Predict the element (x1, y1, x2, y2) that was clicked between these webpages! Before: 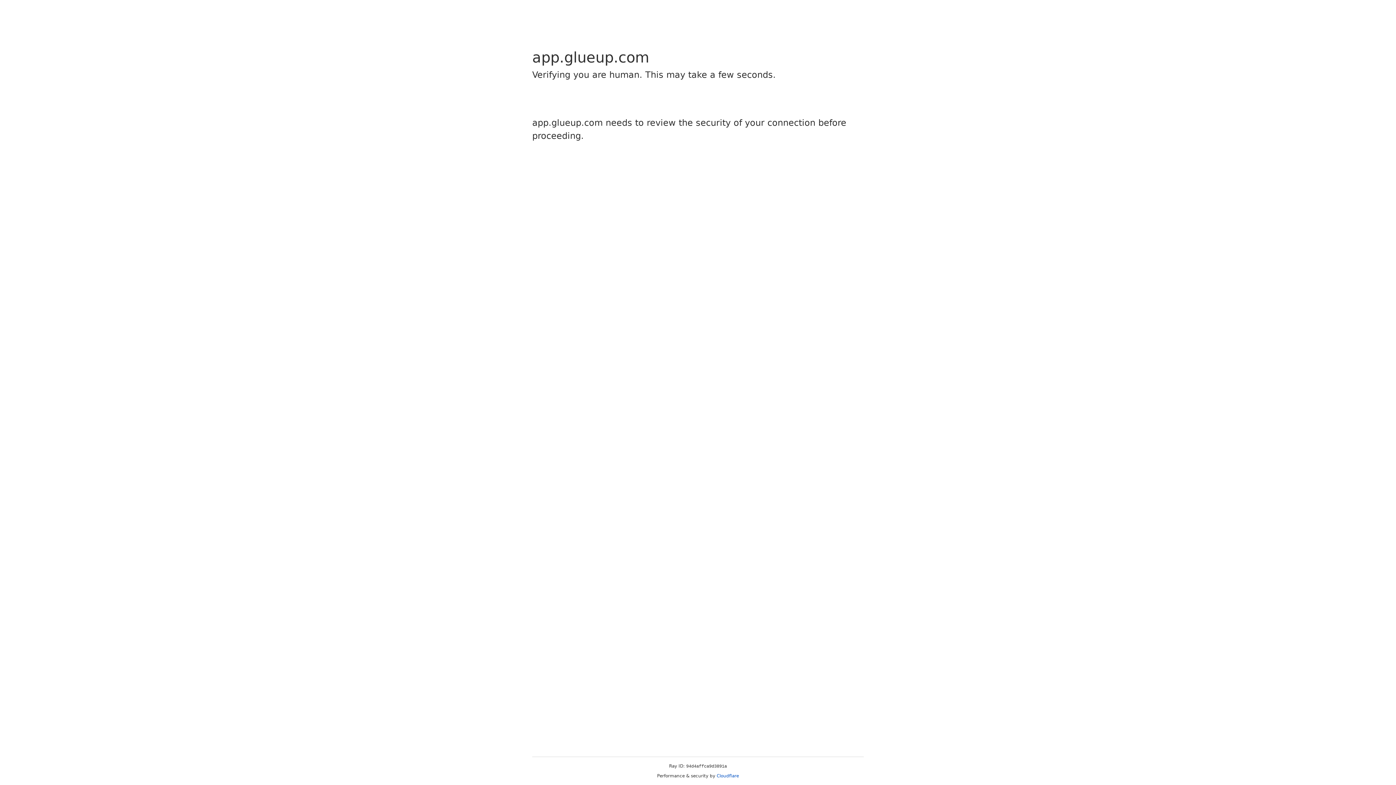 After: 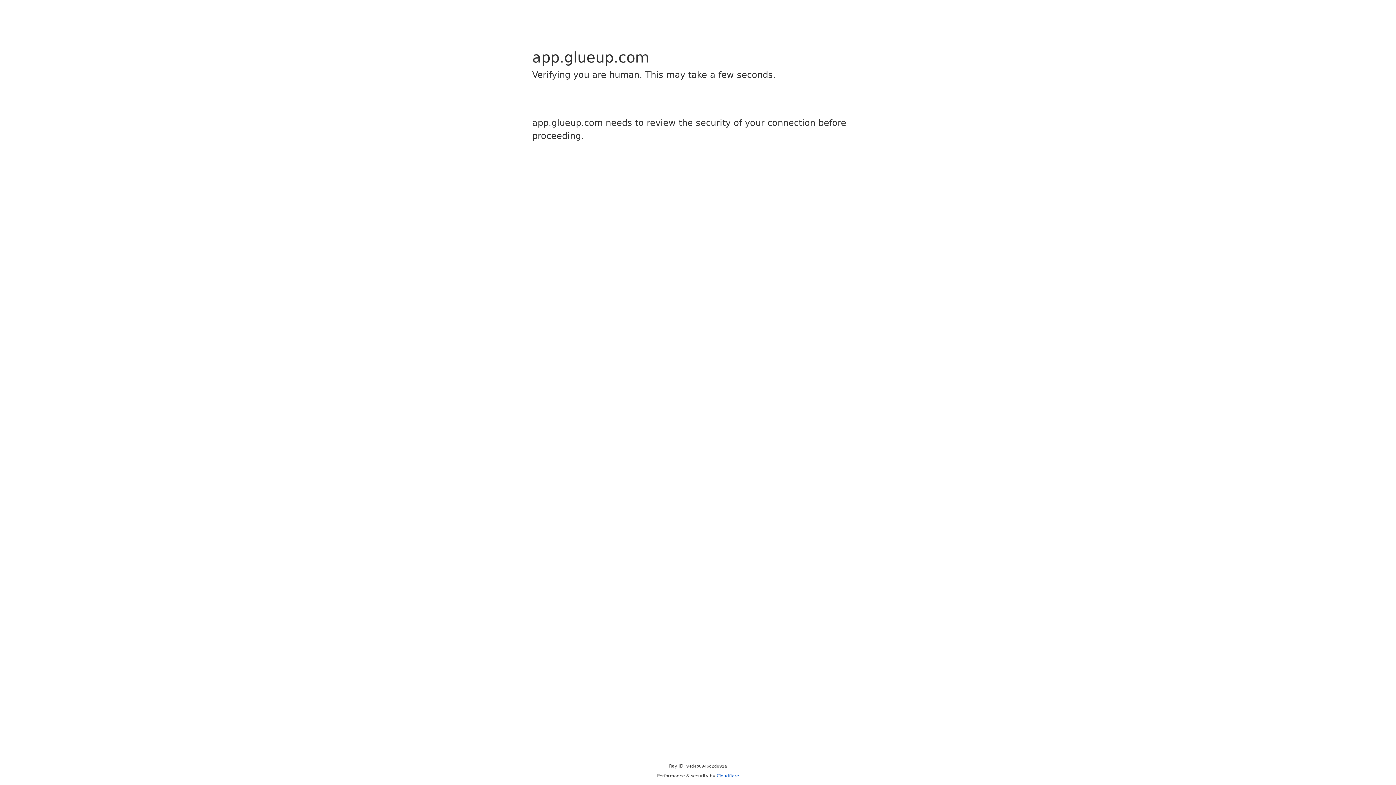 Action: bbox: (716, 773, 739, 778) label: Cloudflare